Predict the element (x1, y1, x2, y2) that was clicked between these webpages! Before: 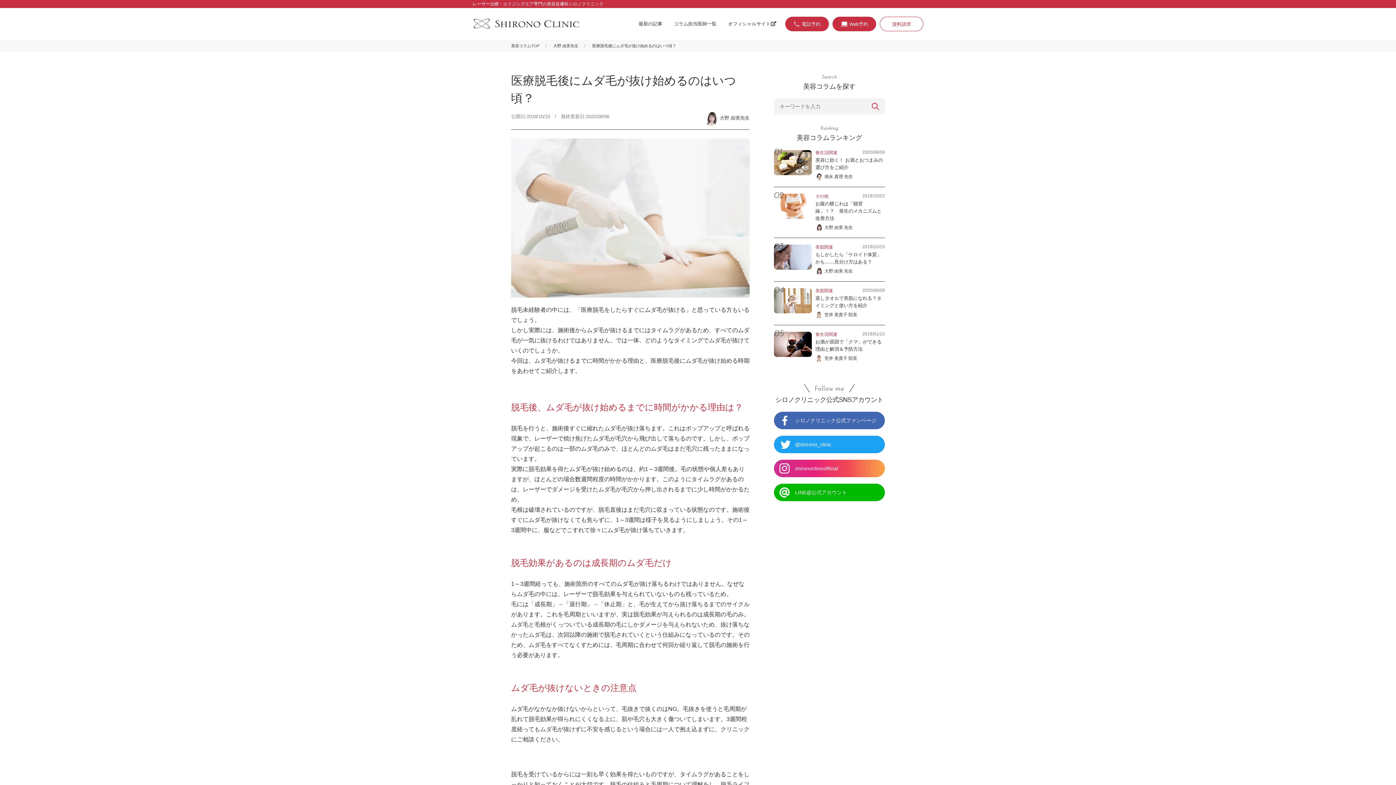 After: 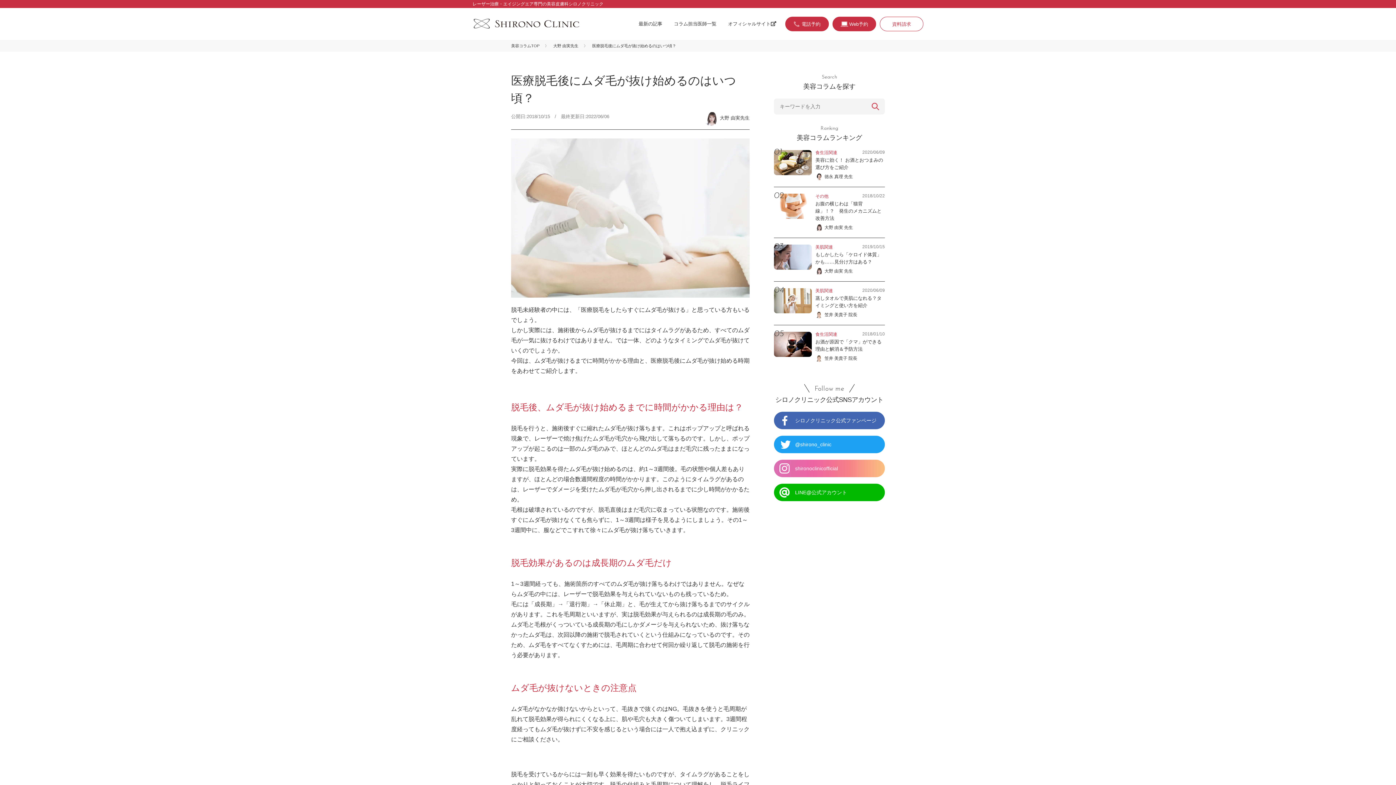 Action: bbox: (774, 460, 906, 477) label: shironoclinicofficial